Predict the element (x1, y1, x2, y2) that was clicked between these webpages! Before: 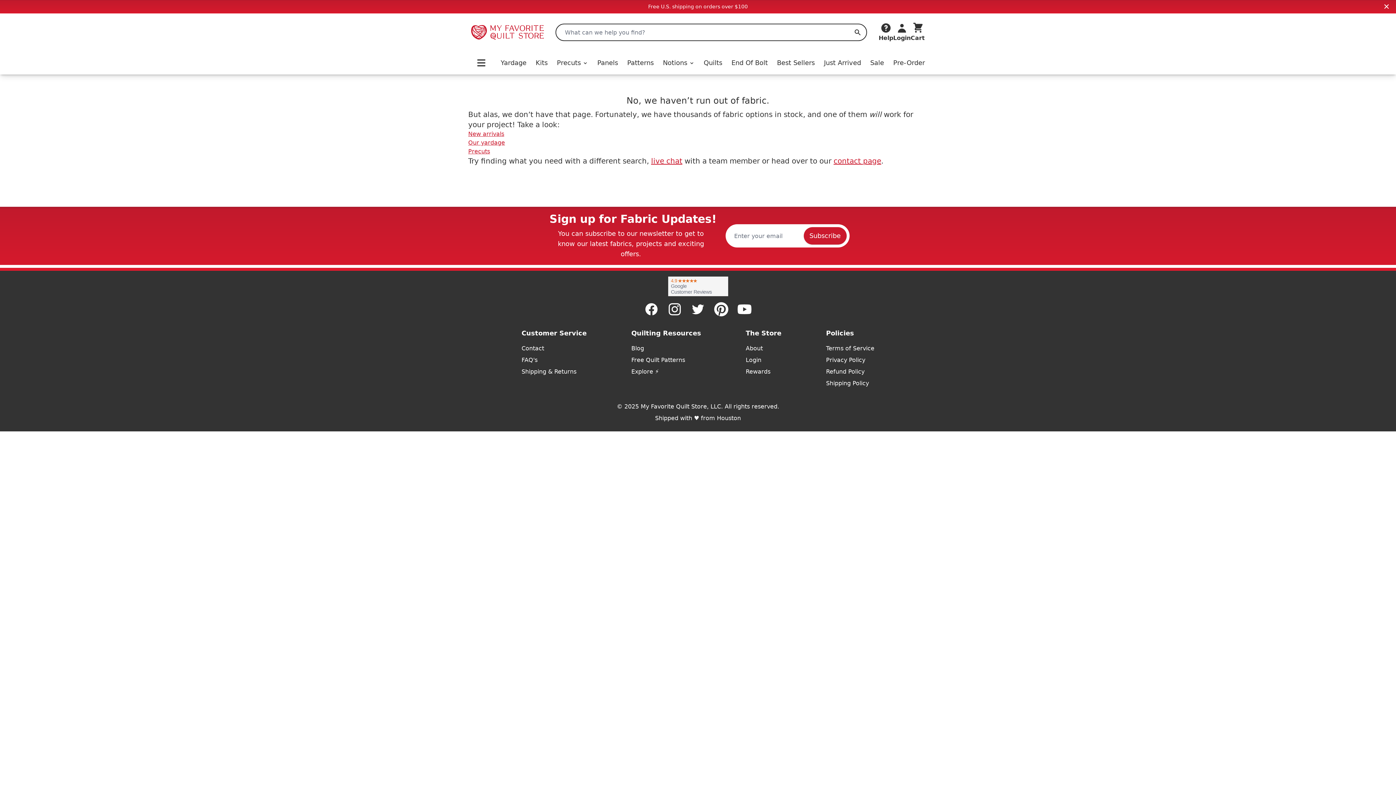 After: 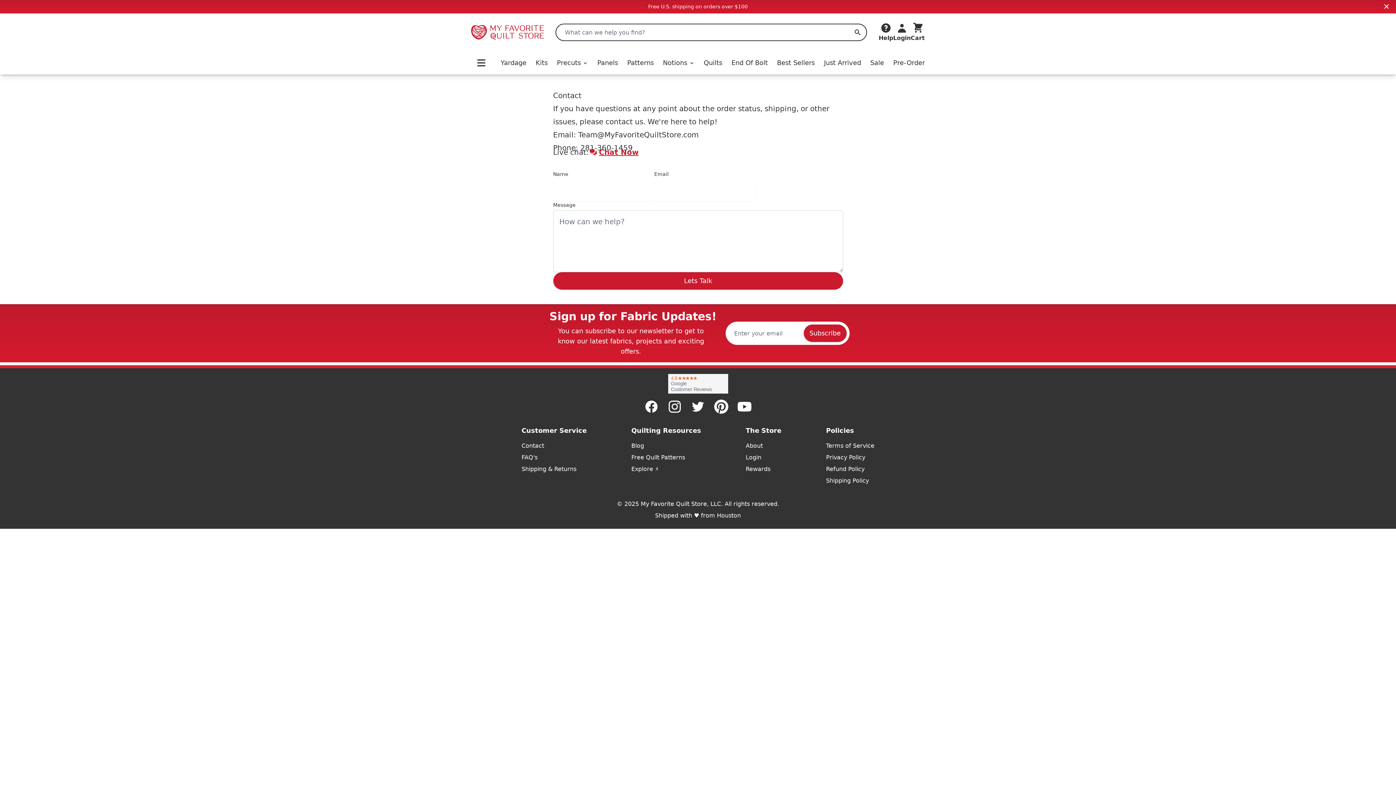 Action: label: Contact bbox: (521, 344, 586, 353)